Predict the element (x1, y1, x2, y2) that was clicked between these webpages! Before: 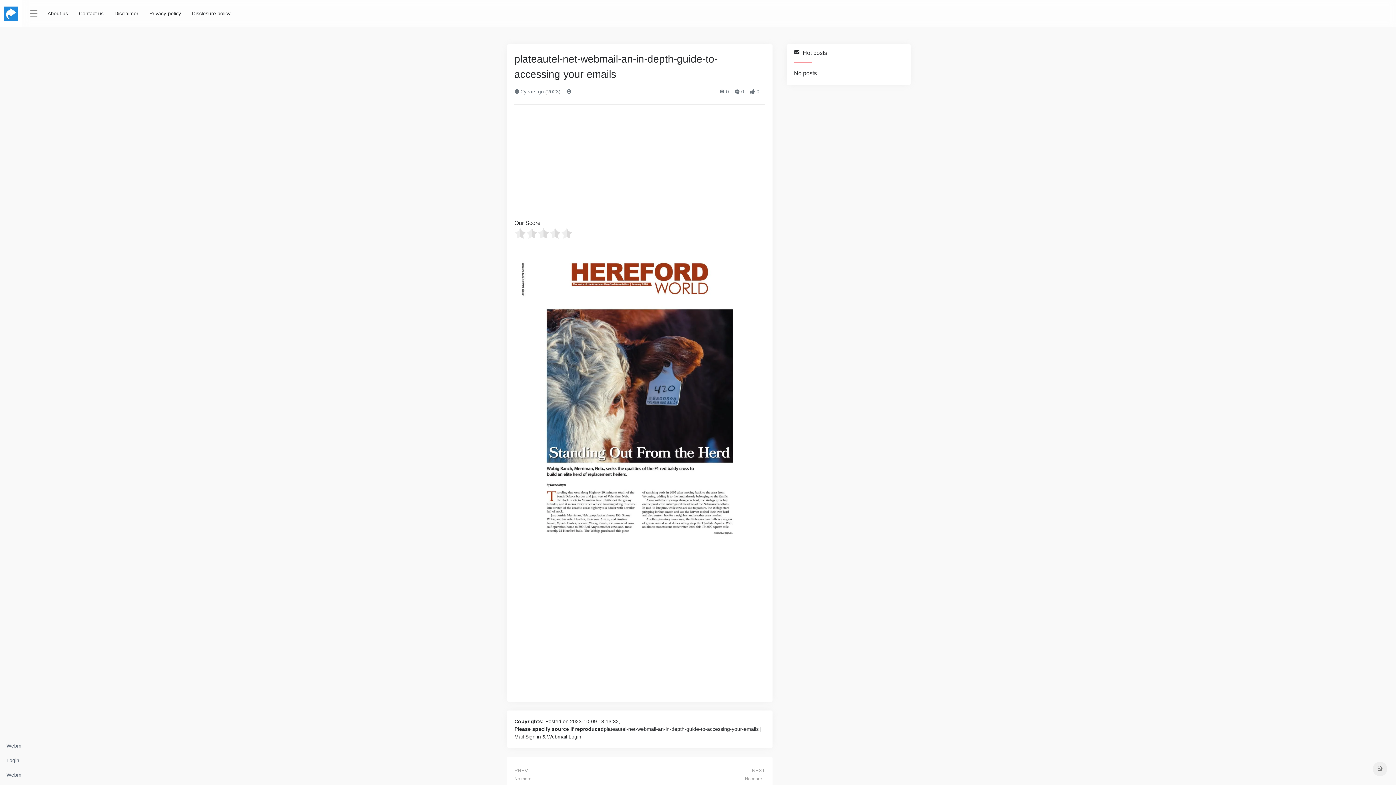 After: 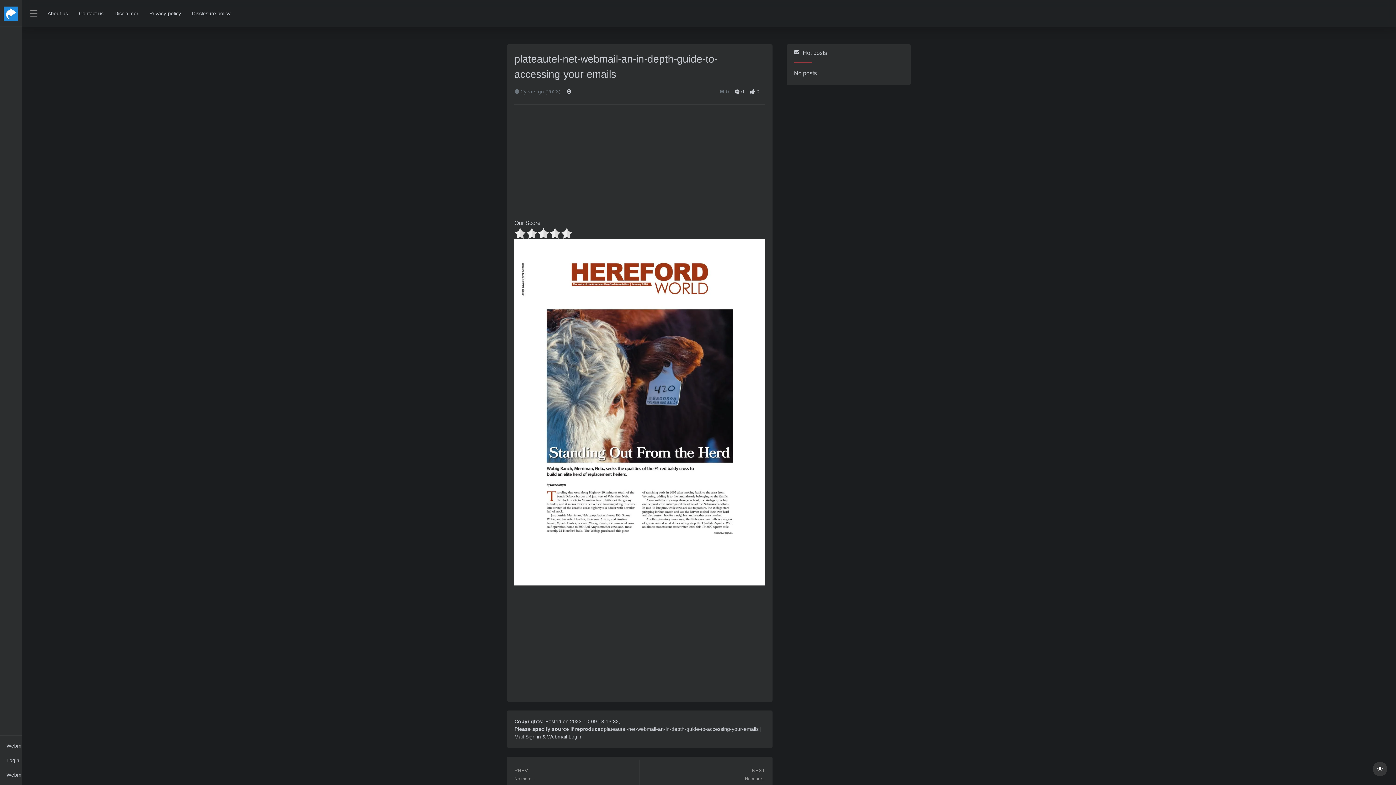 Action: bbox: (1373, 762, 1387, 776)